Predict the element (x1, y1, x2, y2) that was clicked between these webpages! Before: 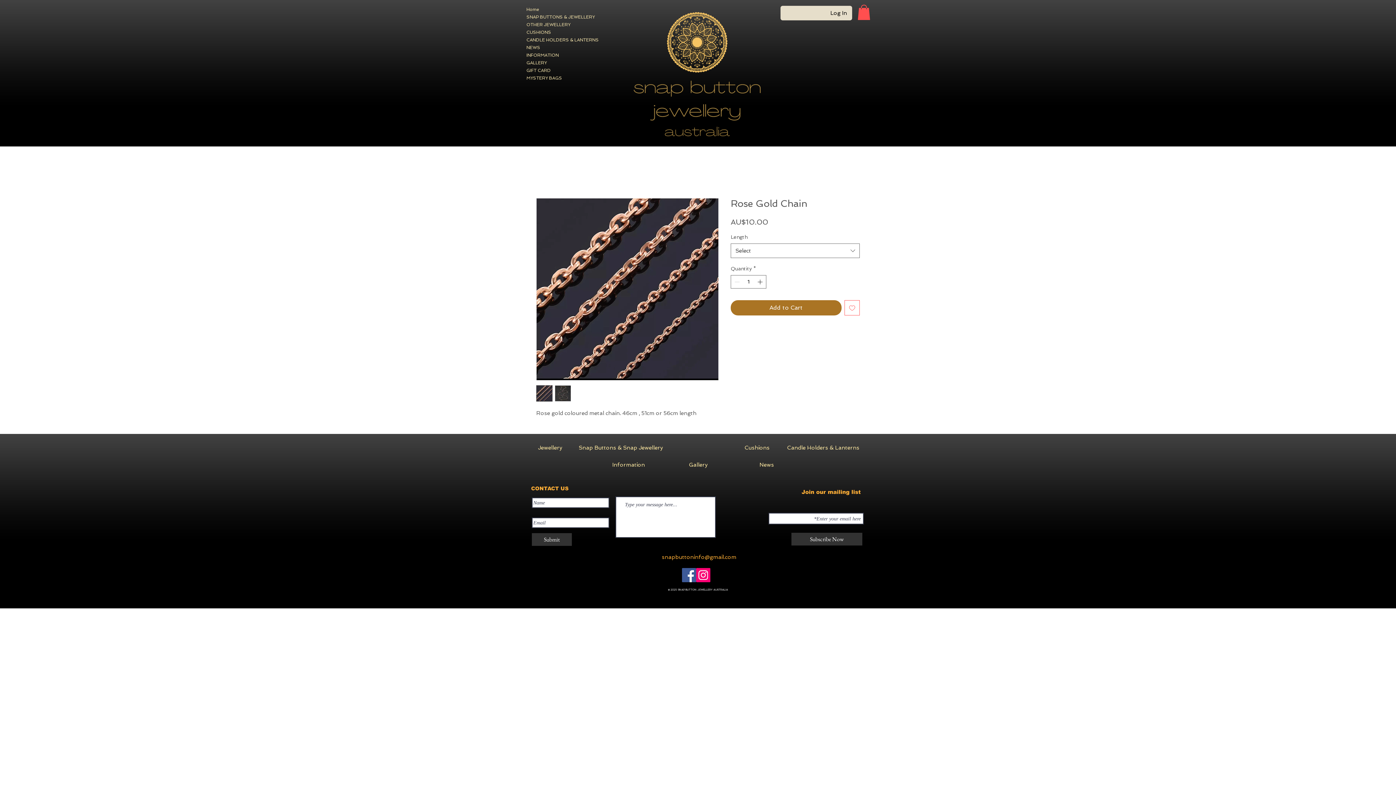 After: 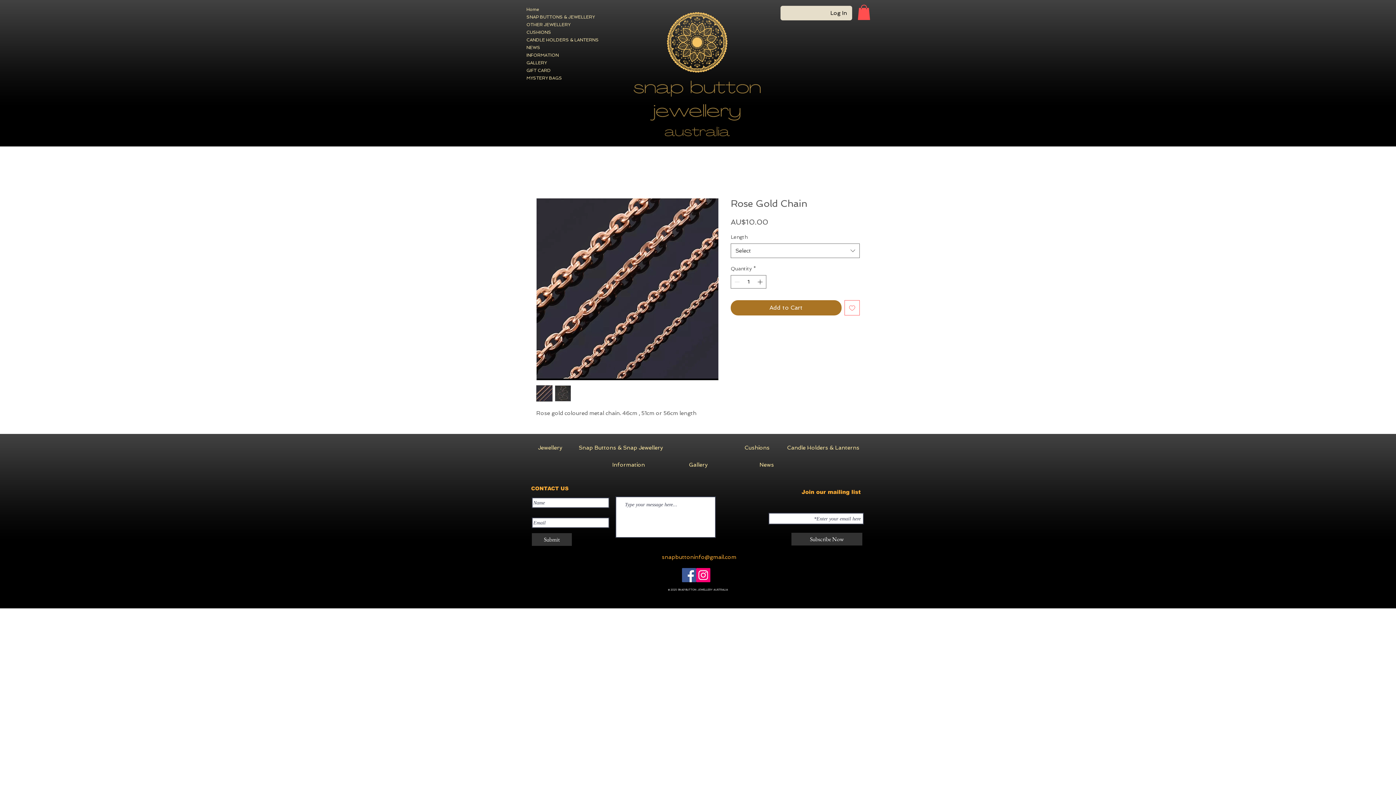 Action: label: Instagram bbox: (696, 568, 710, 582)